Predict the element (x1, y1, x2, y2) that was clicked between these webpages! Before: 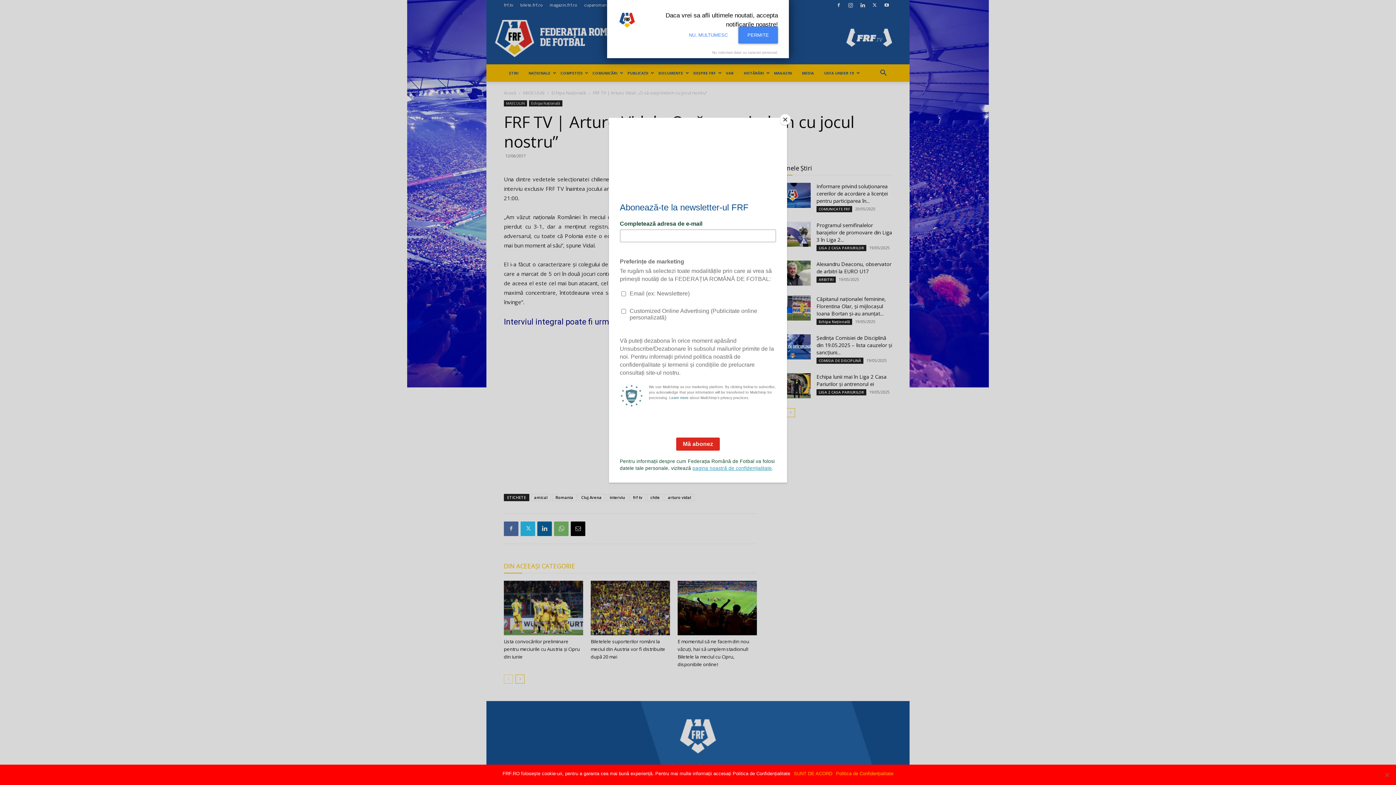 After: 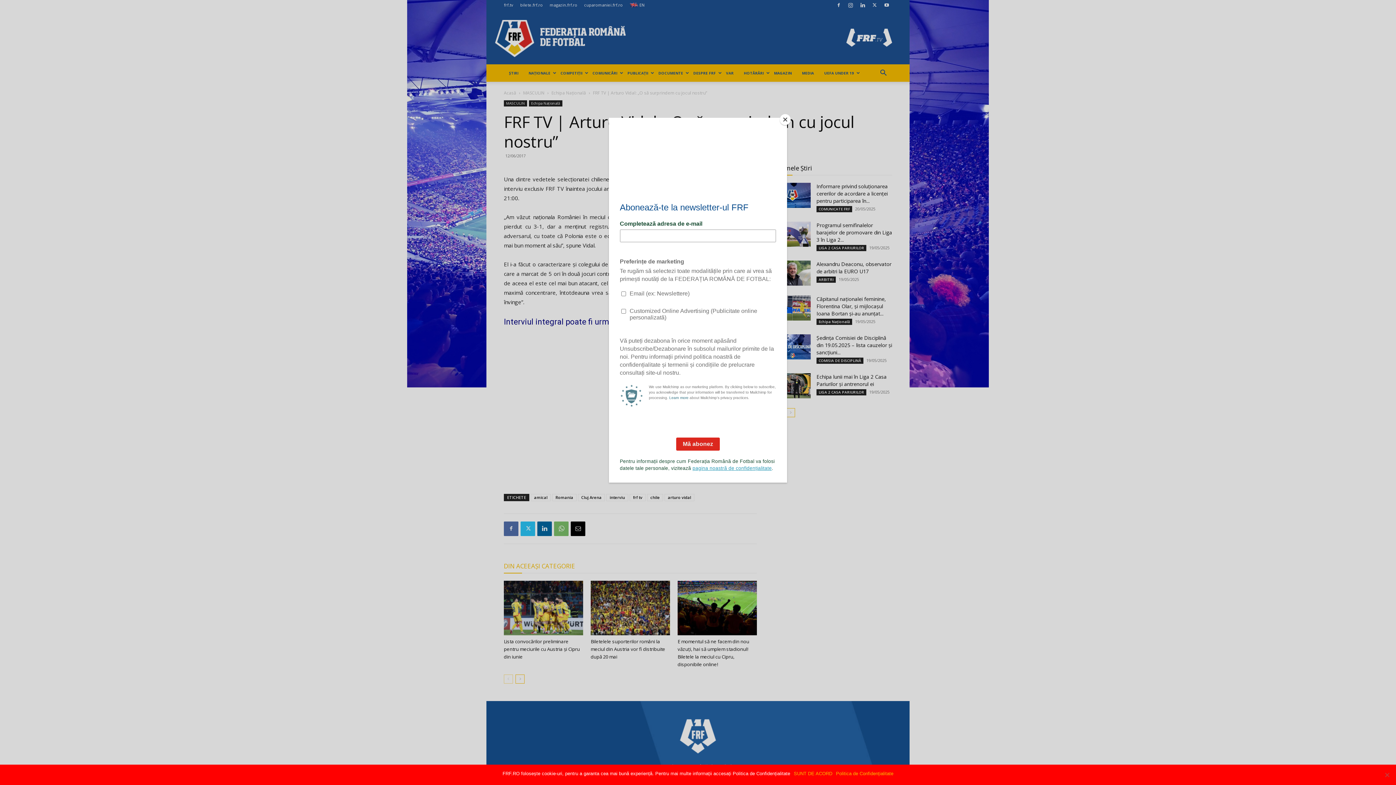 Action: bbox: (738, 26, 778, 43) label: PERMITE